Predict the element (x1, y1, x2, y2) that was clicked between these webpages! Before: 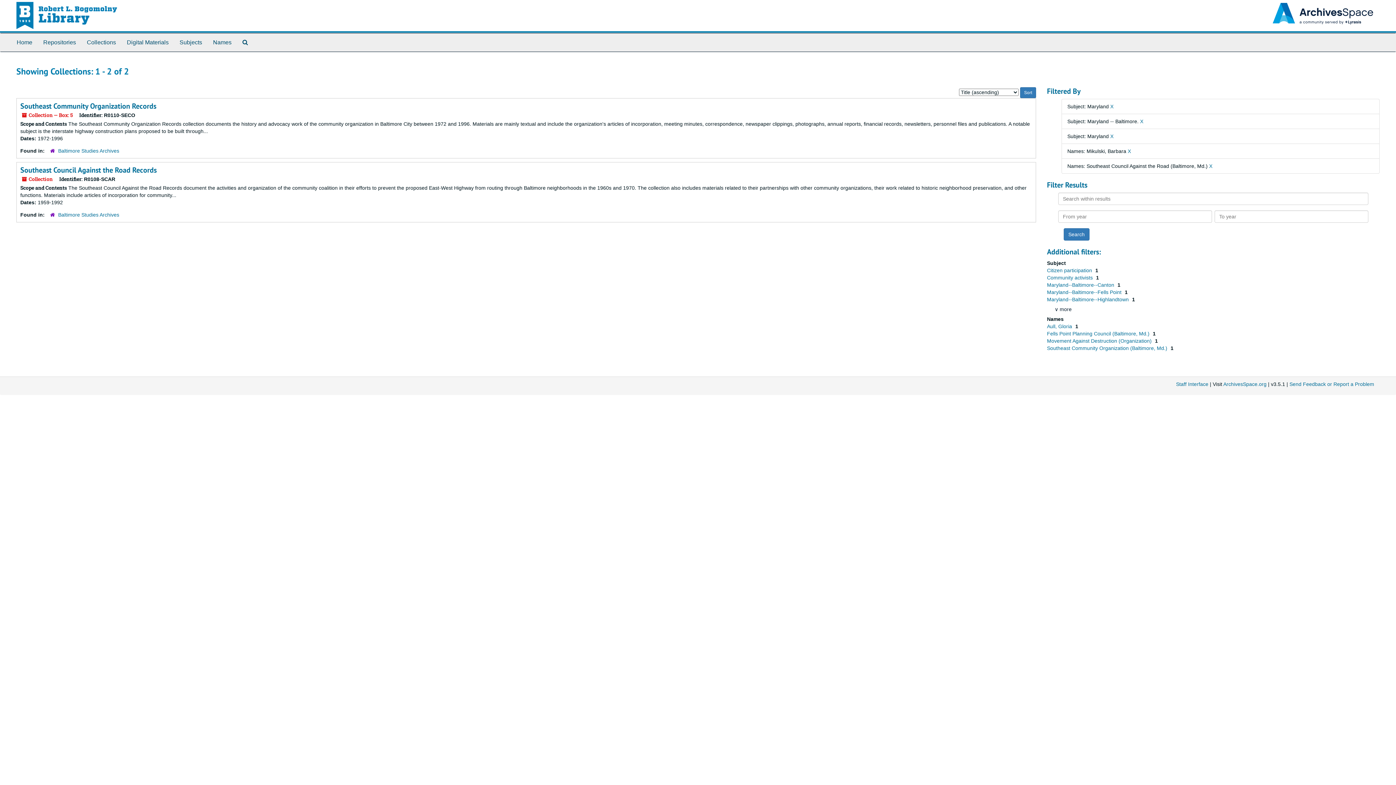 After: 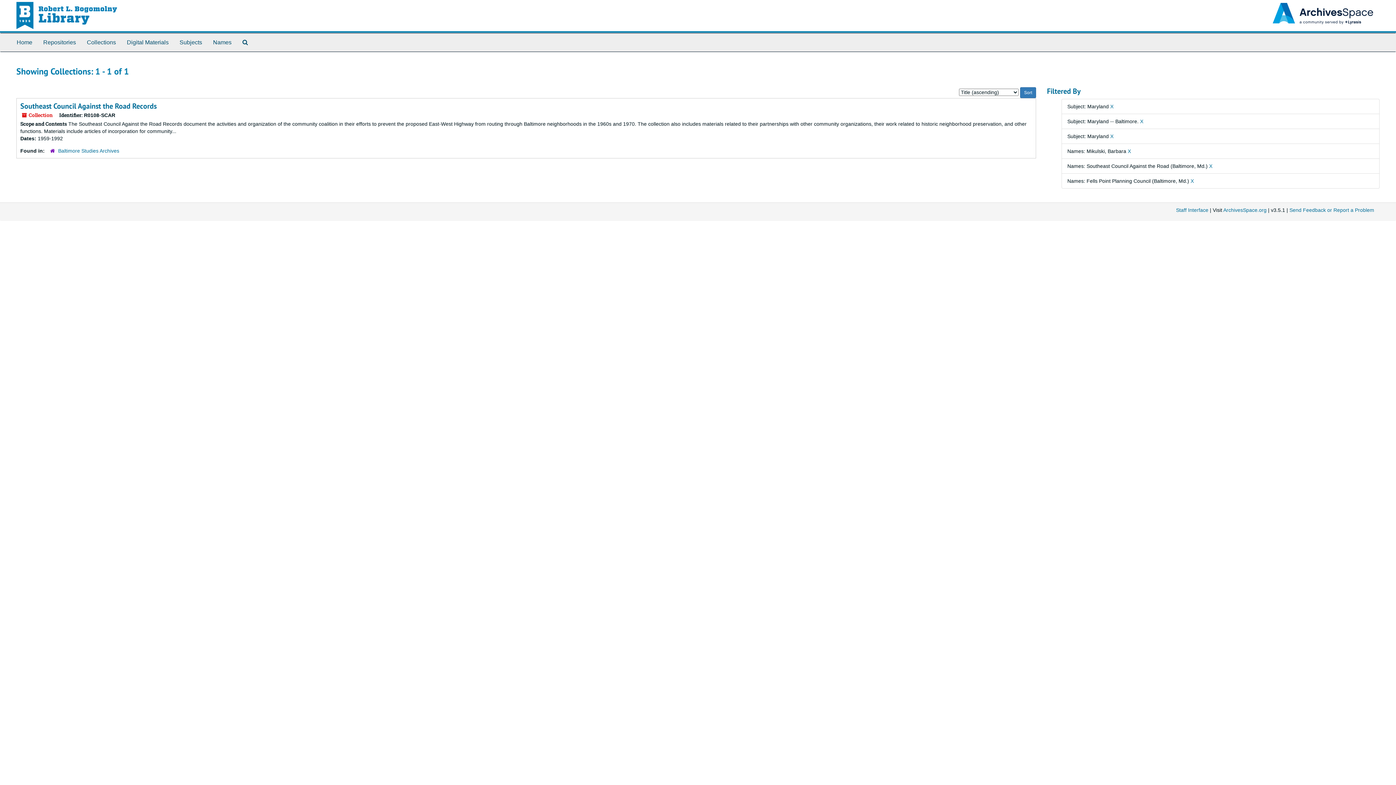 Action: bbox: (1047, 330, 1151, 336) label: Fells Point Planning Council (Baltimore, Md.) 